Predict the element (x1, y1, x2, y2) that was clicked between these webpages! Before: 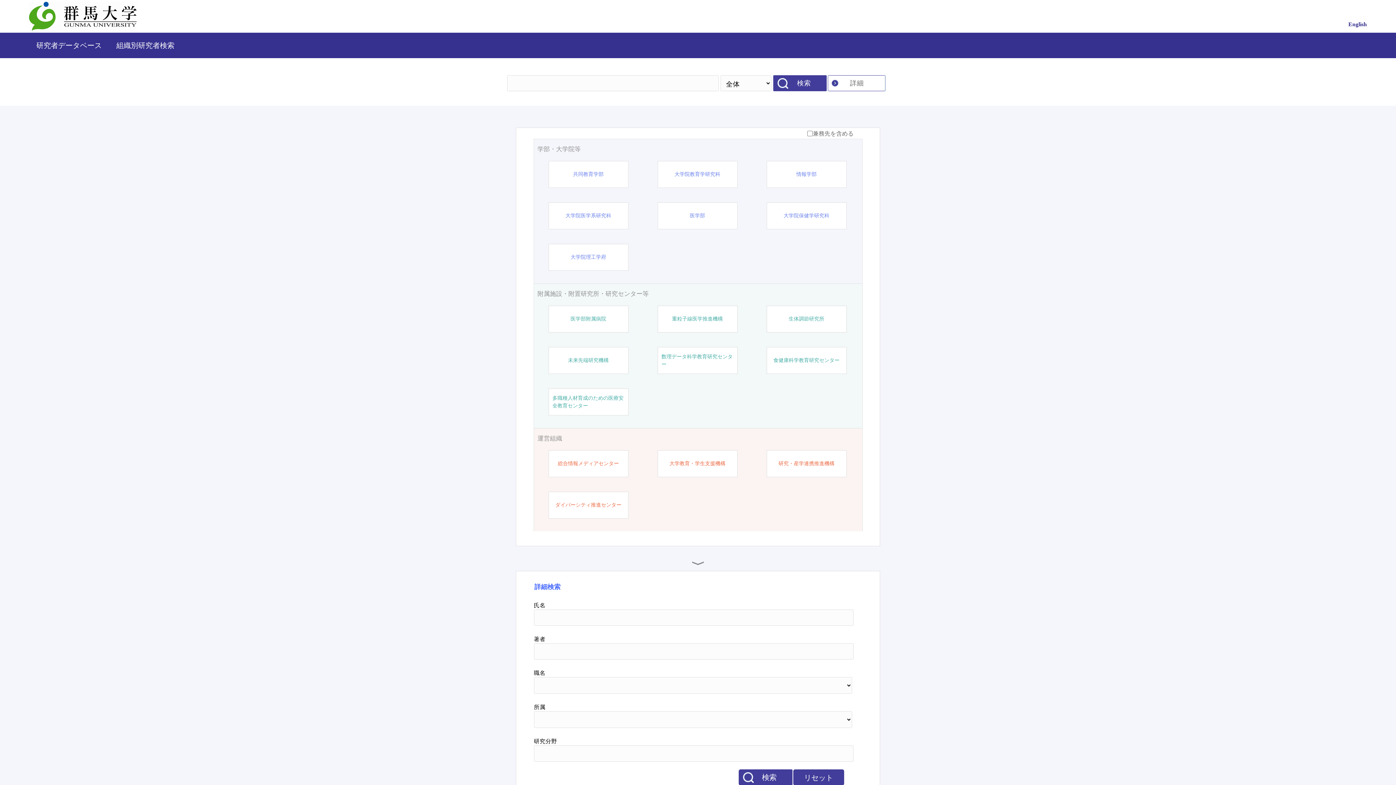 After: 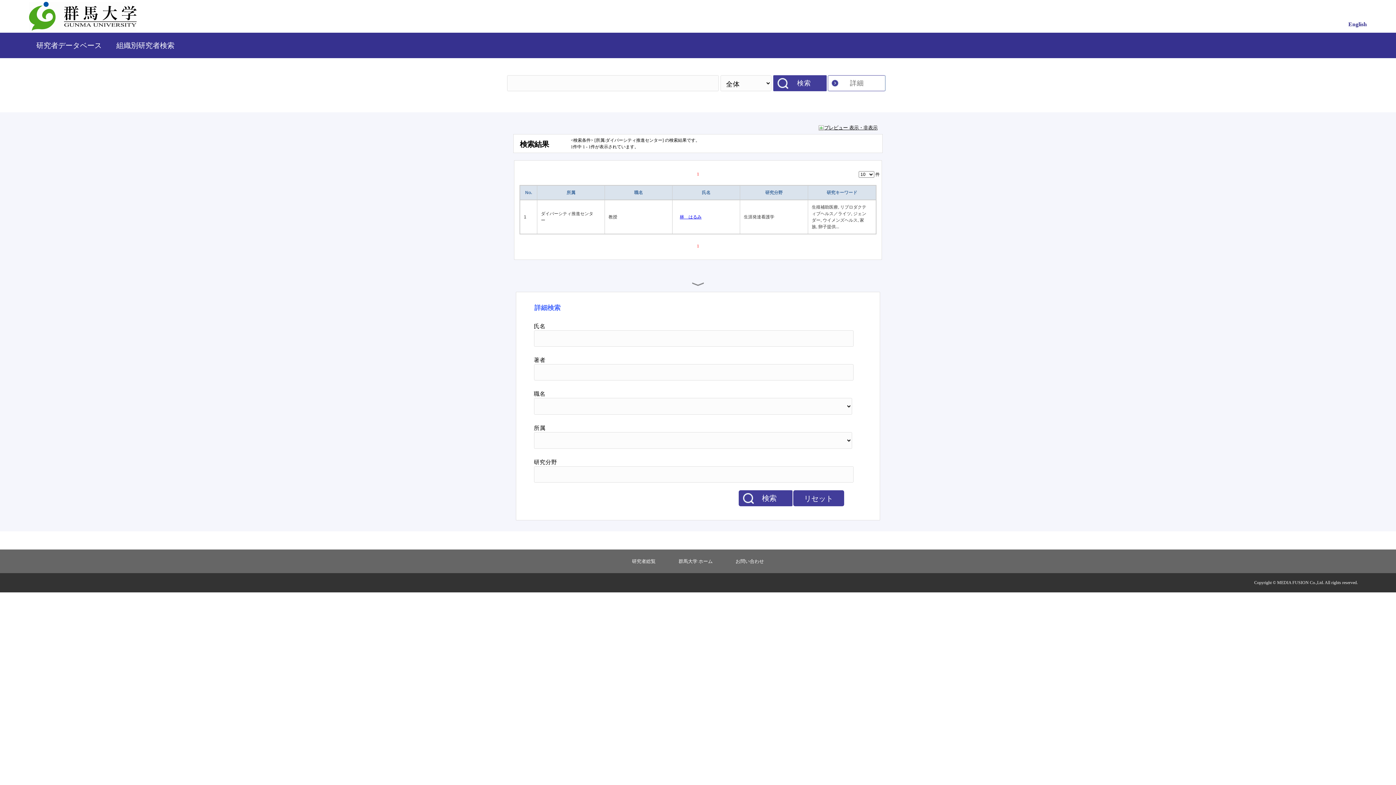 Action: label: ダイバーシティ推進センター bbox: (555, 501, 621, 509)